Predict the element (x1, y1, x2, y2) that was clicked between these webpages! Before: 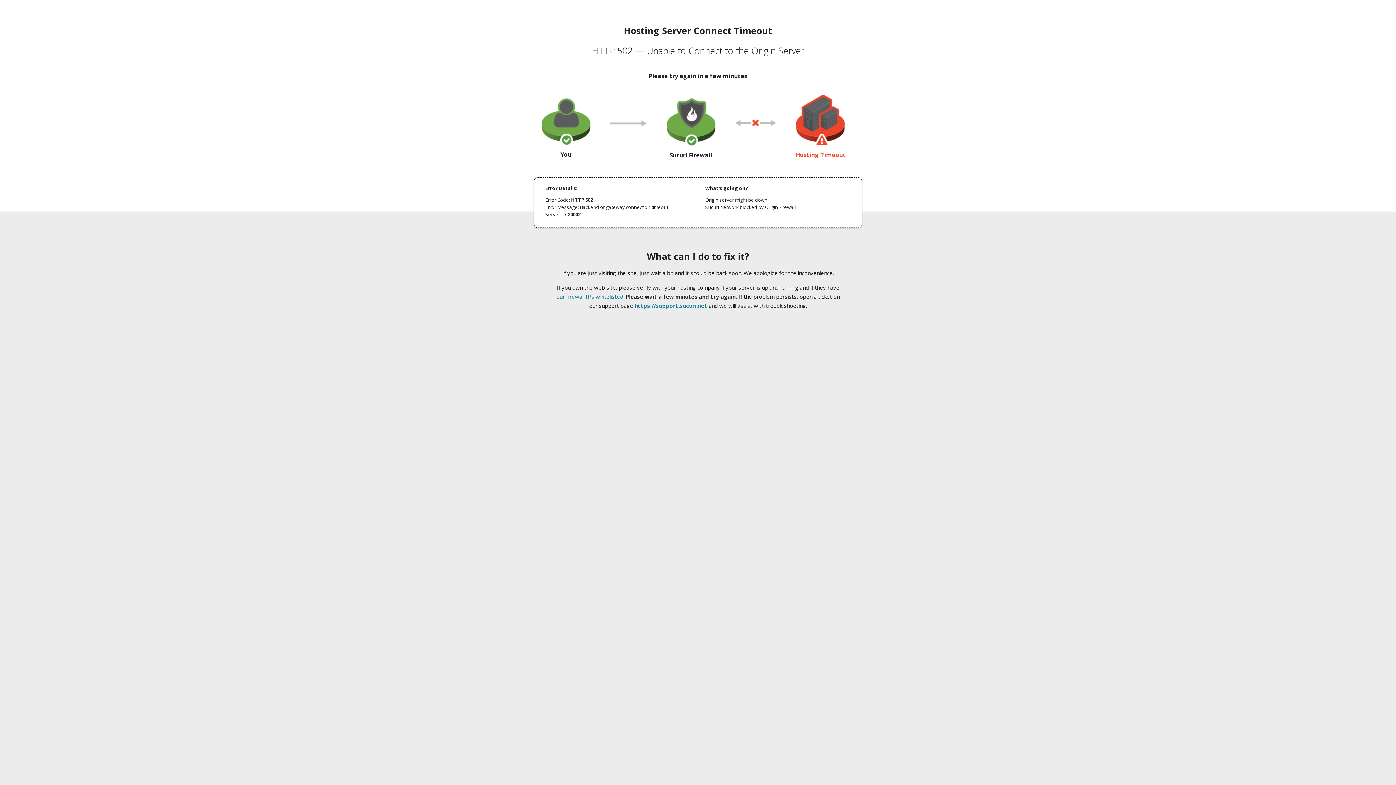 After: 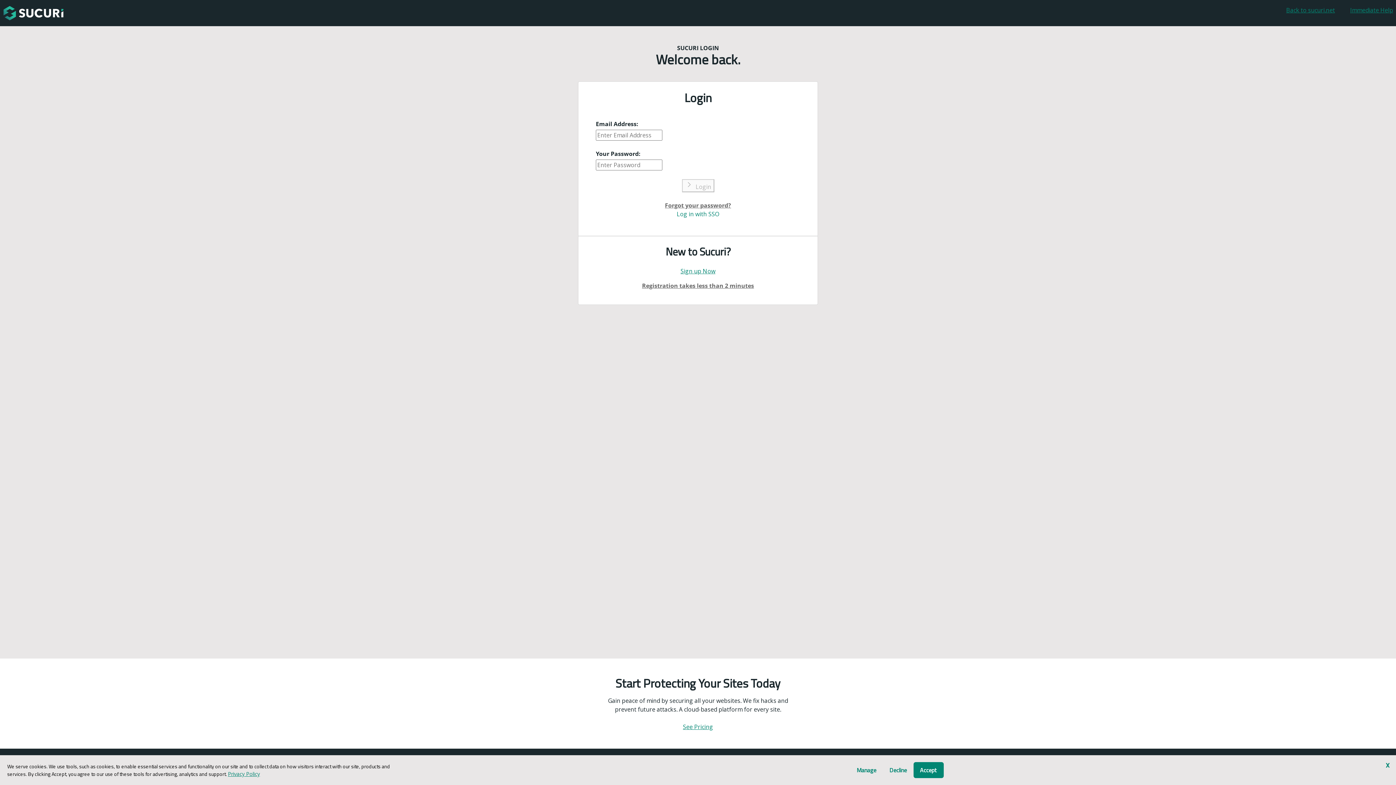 Action: bbox: (634, 302, 707, 309) label: https://support.sucuri.net